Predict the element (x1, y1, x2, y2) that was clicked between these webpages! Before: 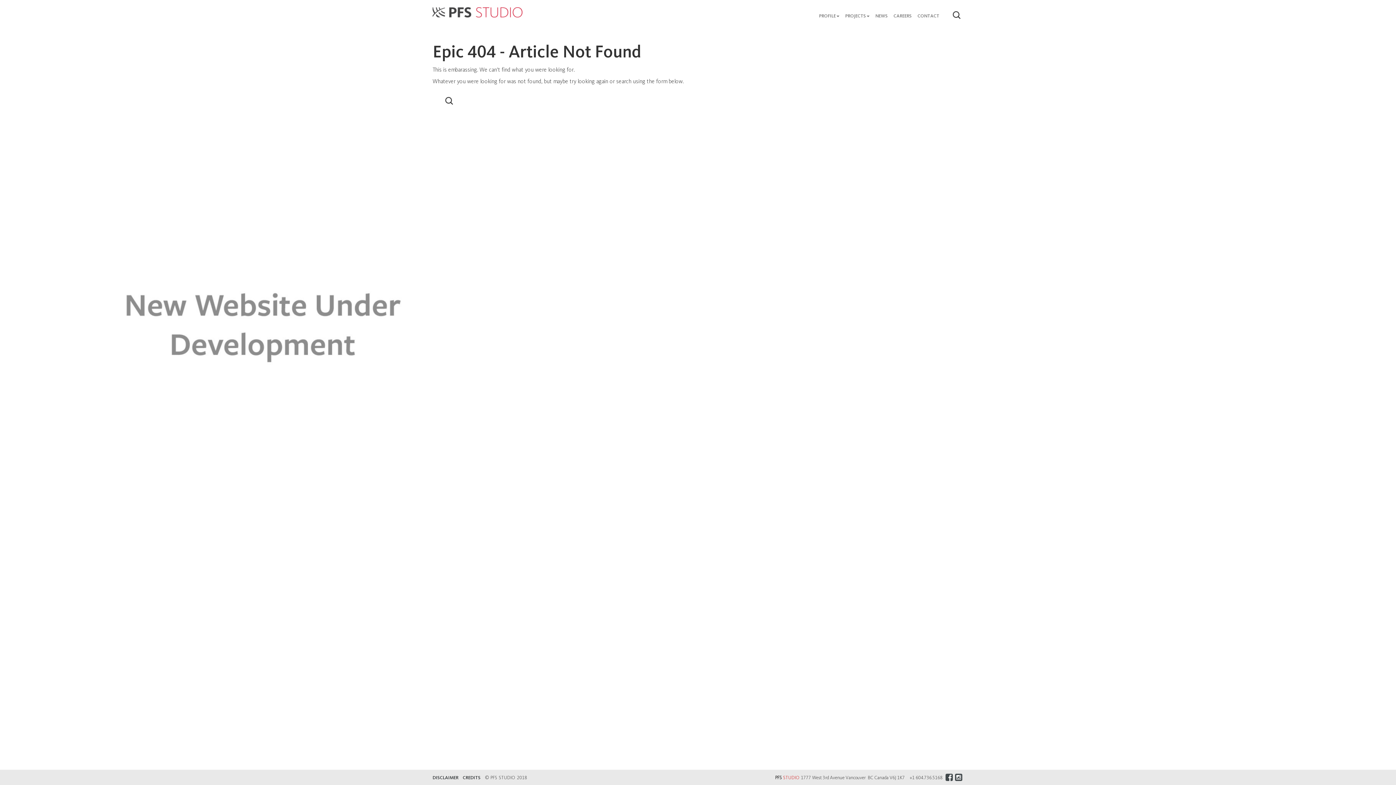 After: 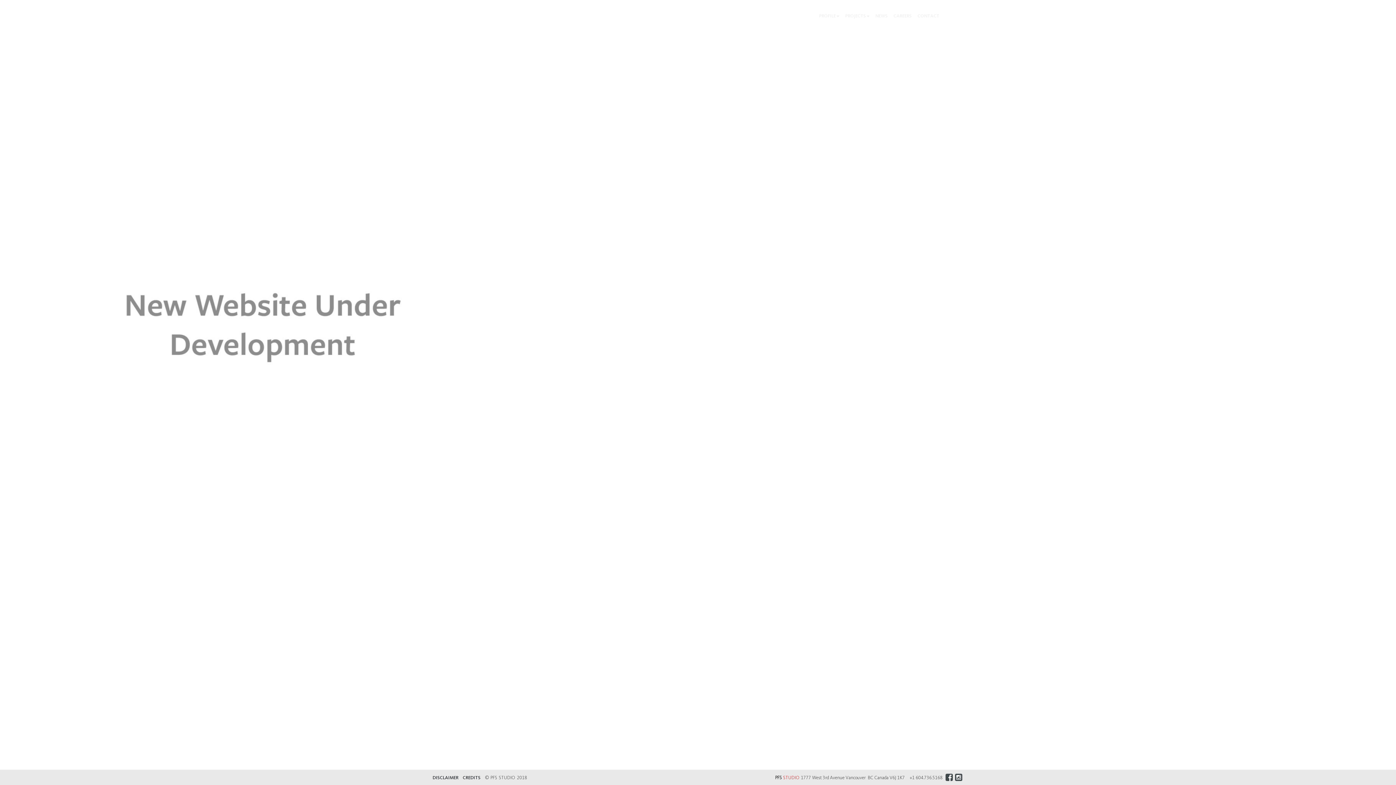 Action: bbox: (427, 3, 528, 21)